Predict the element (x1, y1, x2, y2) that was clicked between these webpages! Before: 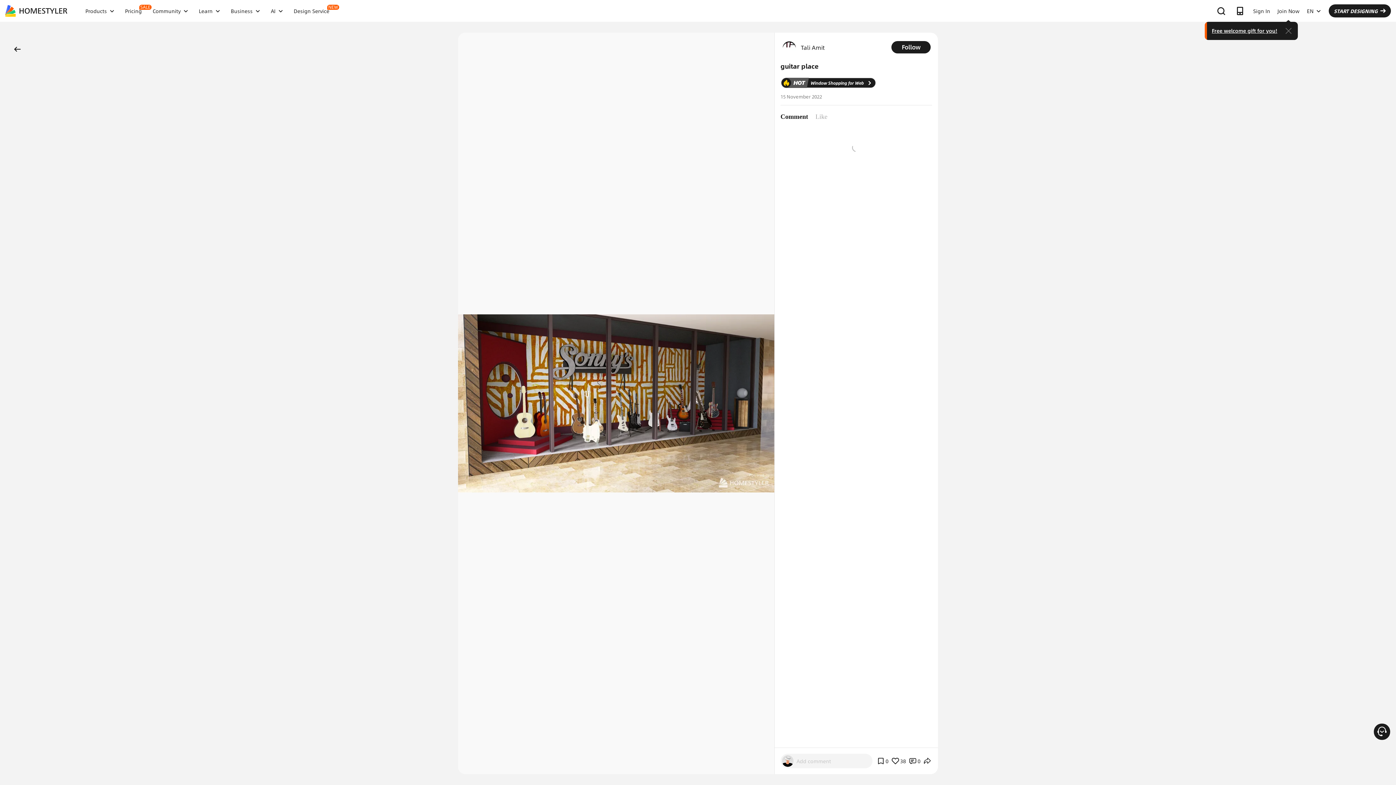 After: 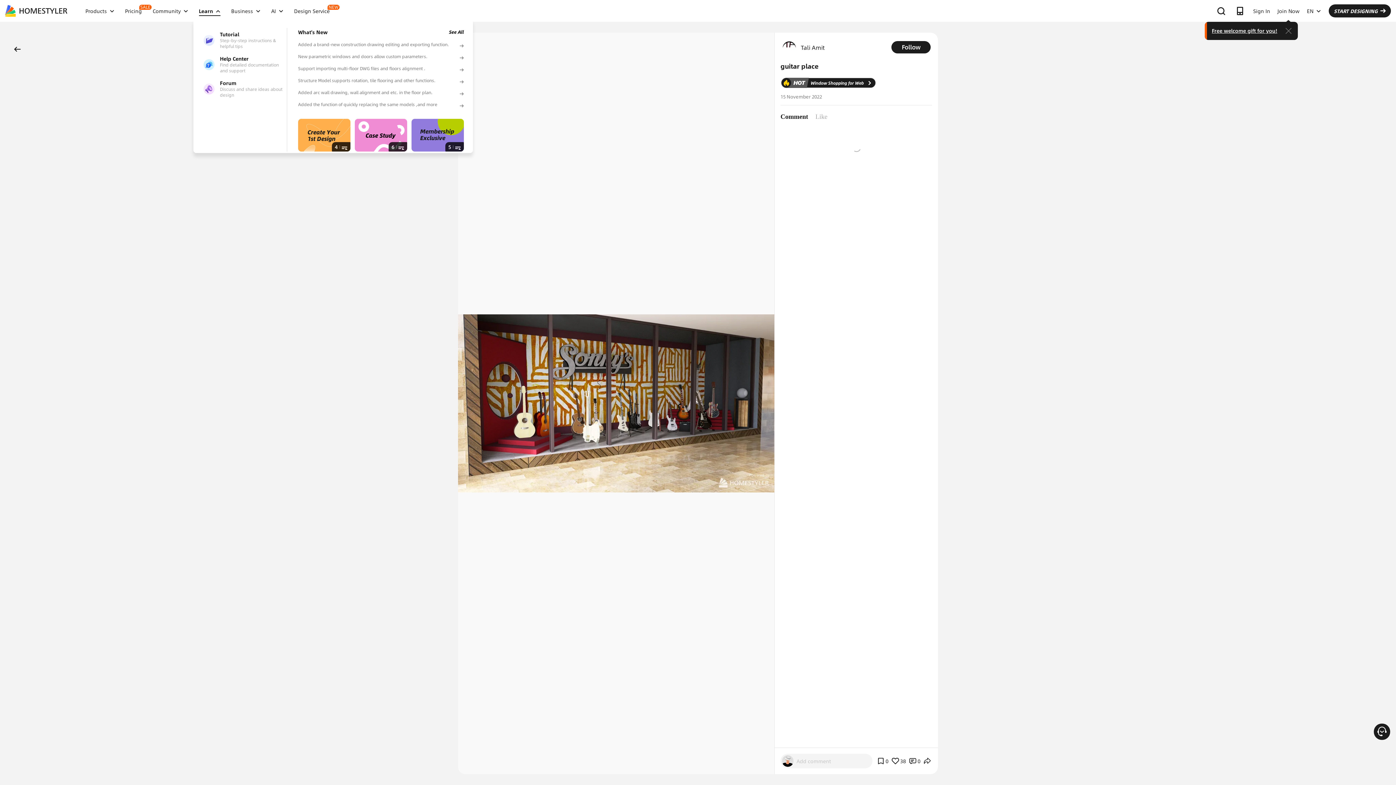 Action: label: Learn bbox: (193, 8, 225, 13)